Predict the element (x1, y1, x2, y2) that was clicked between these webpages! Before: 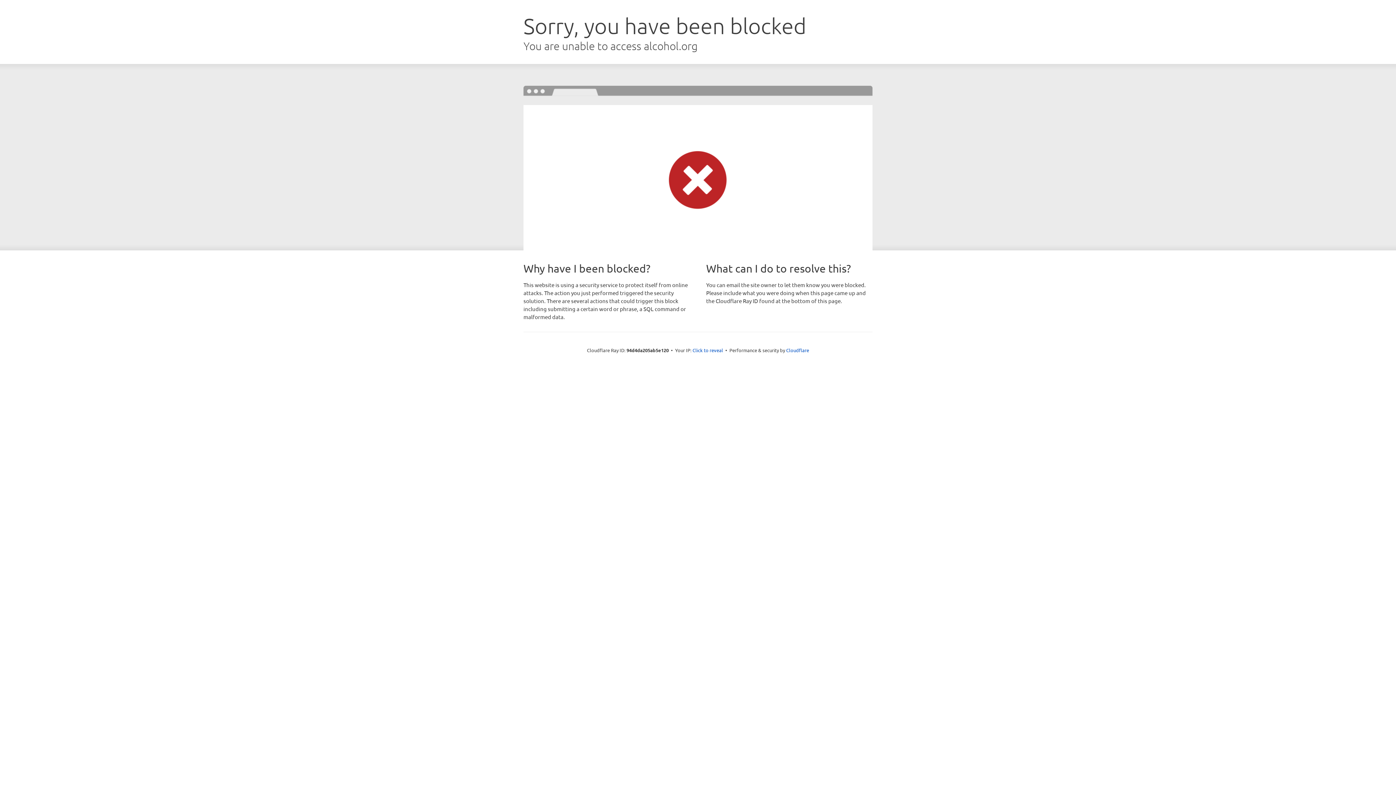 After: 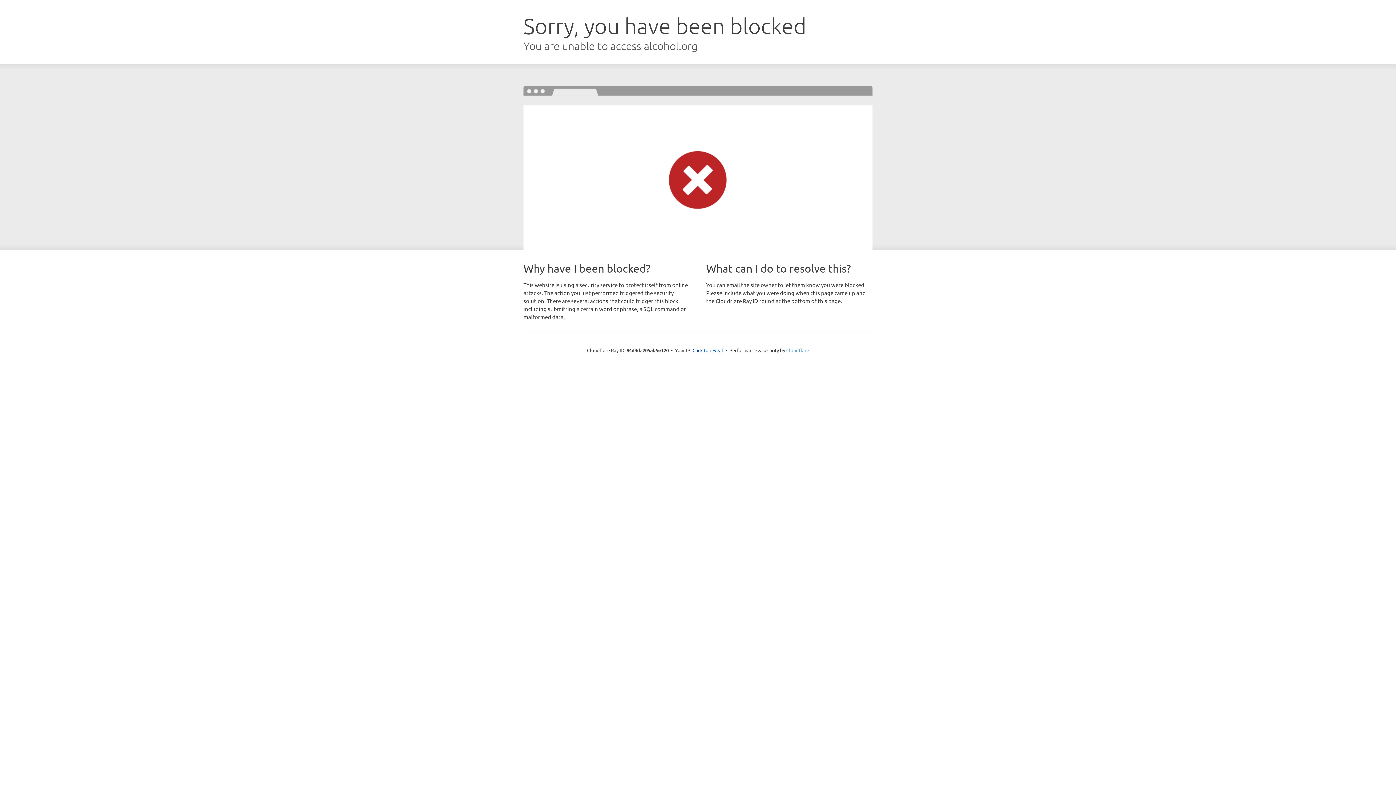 Action: label: Cloudflare bbox: (786, 347, 809, 353)